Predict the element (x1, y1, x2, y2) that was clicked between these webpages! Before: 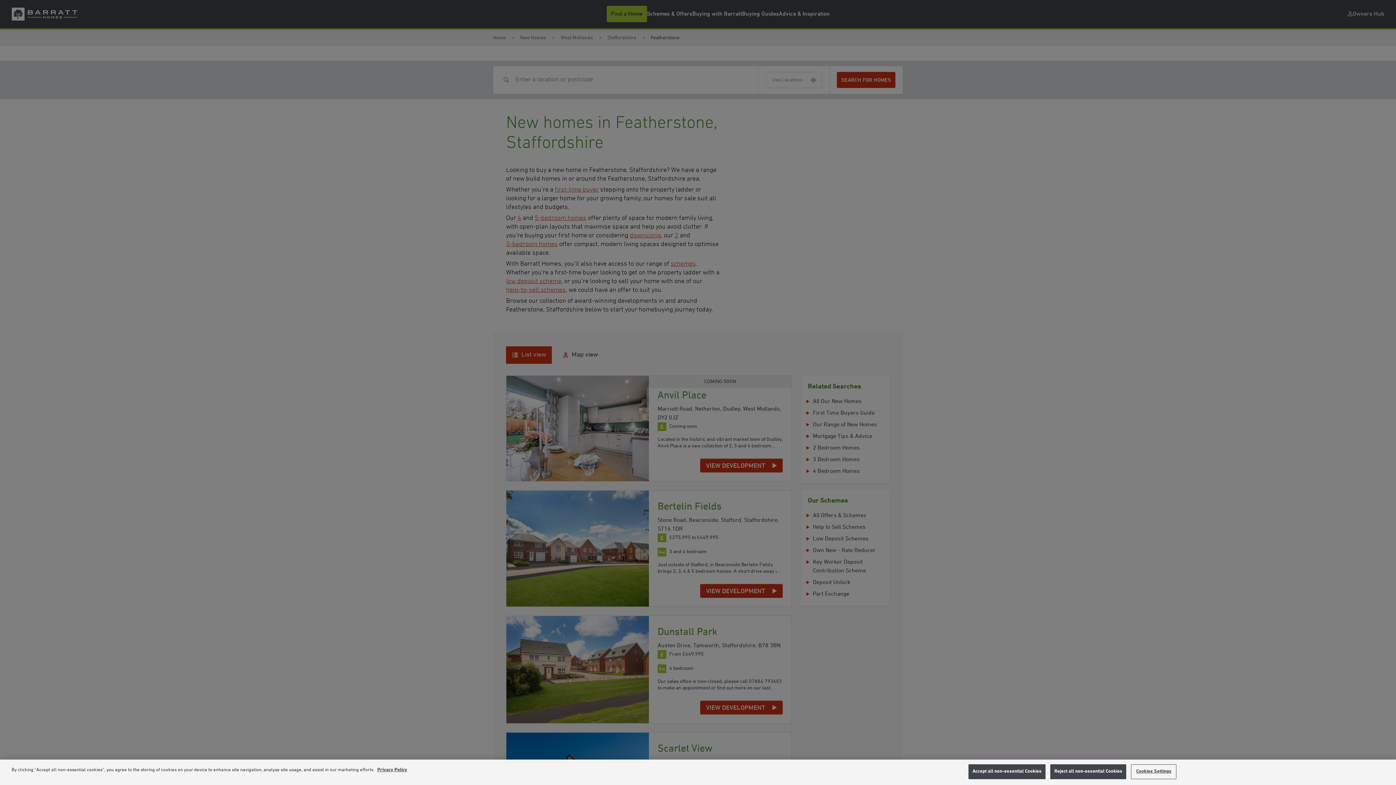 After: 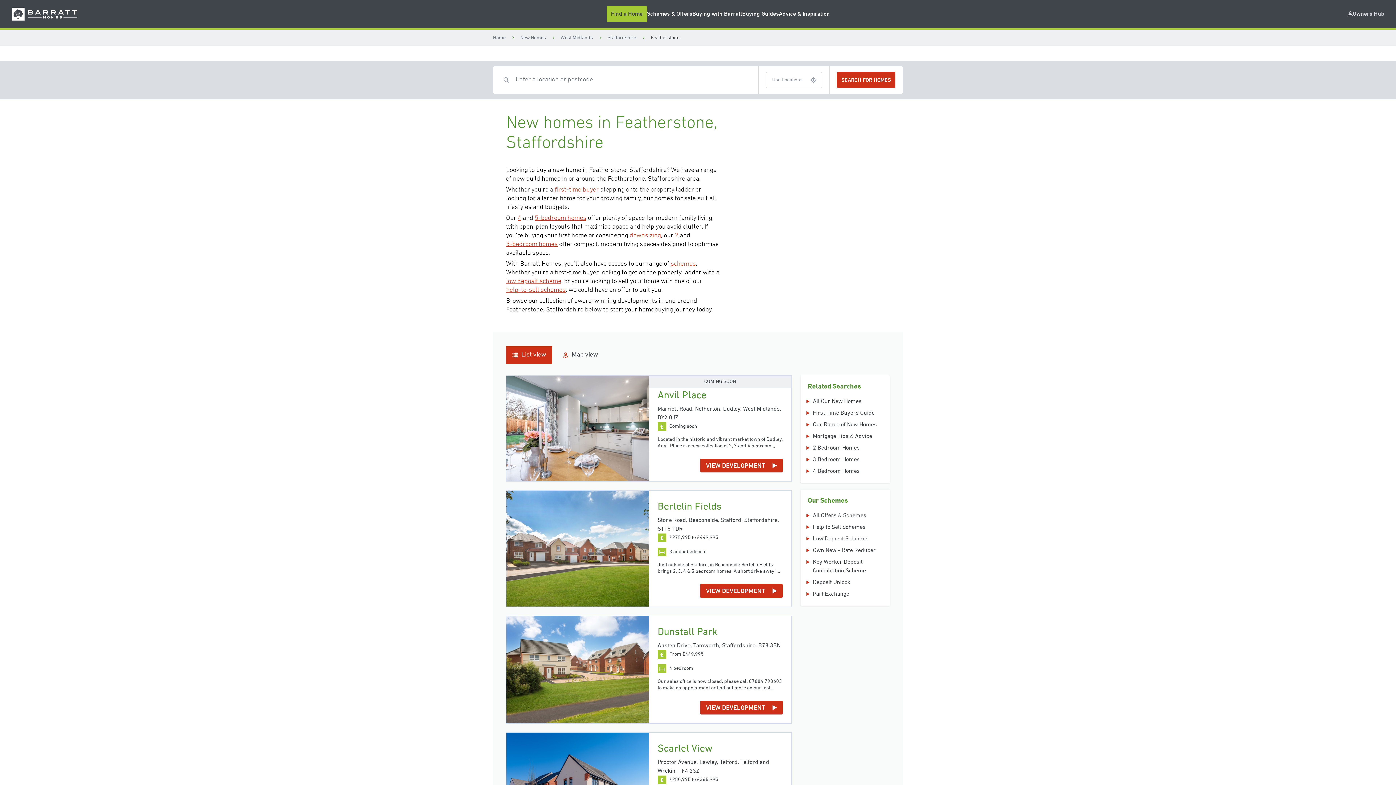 Action: bbox: (1050, 764, 1126, 779) label: Reject all non-essential Cookies